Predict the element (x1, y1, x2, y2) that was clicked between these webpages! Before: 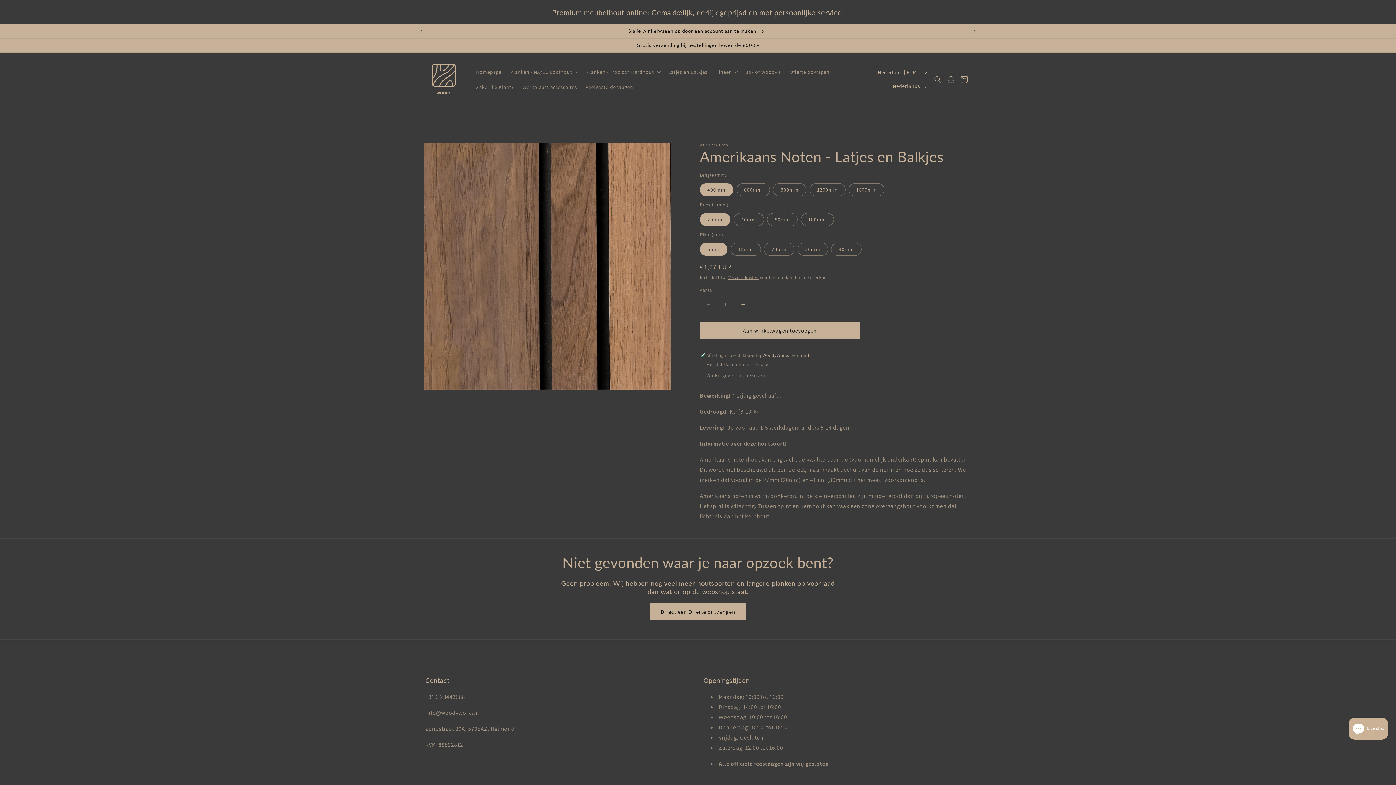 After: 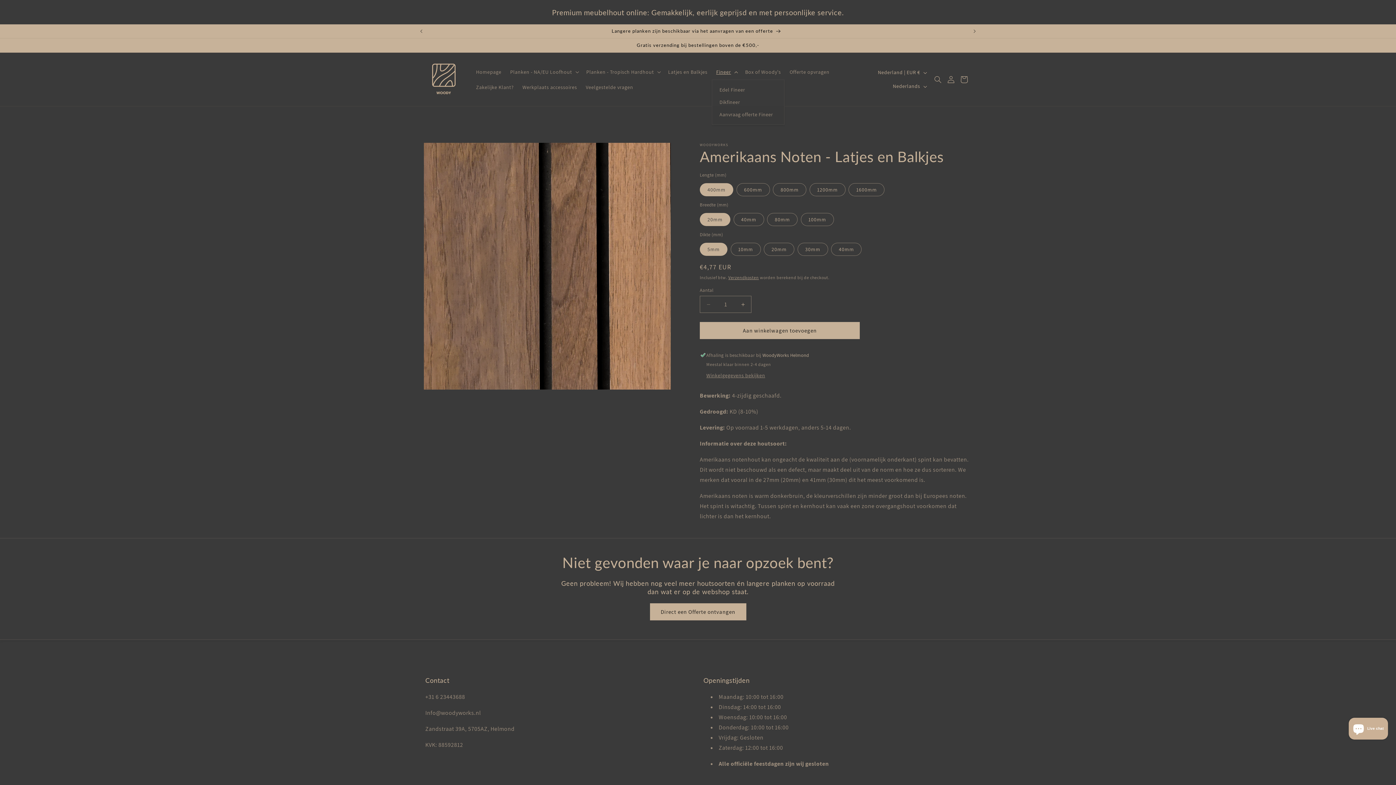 Action: label: Fineer bbox: (712, 64, 740, 79)